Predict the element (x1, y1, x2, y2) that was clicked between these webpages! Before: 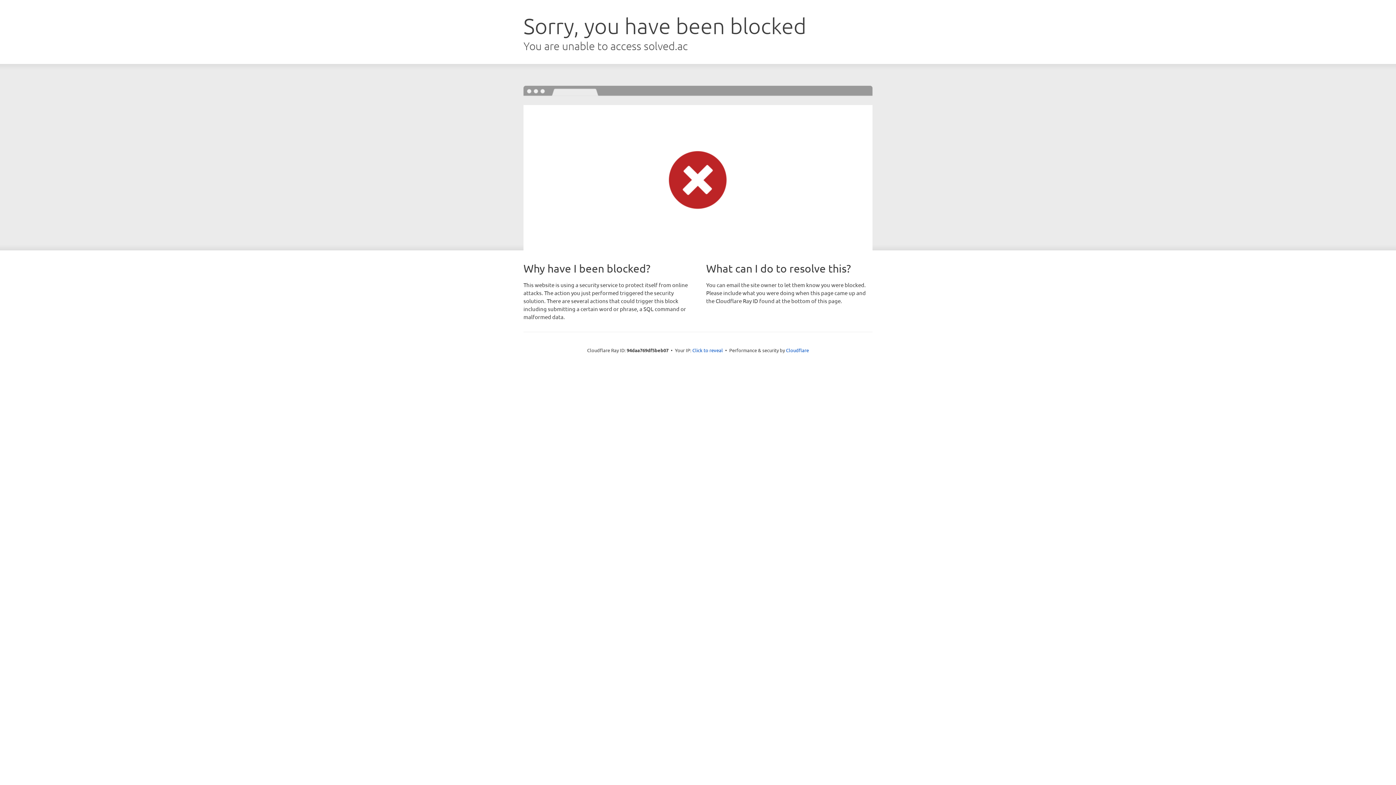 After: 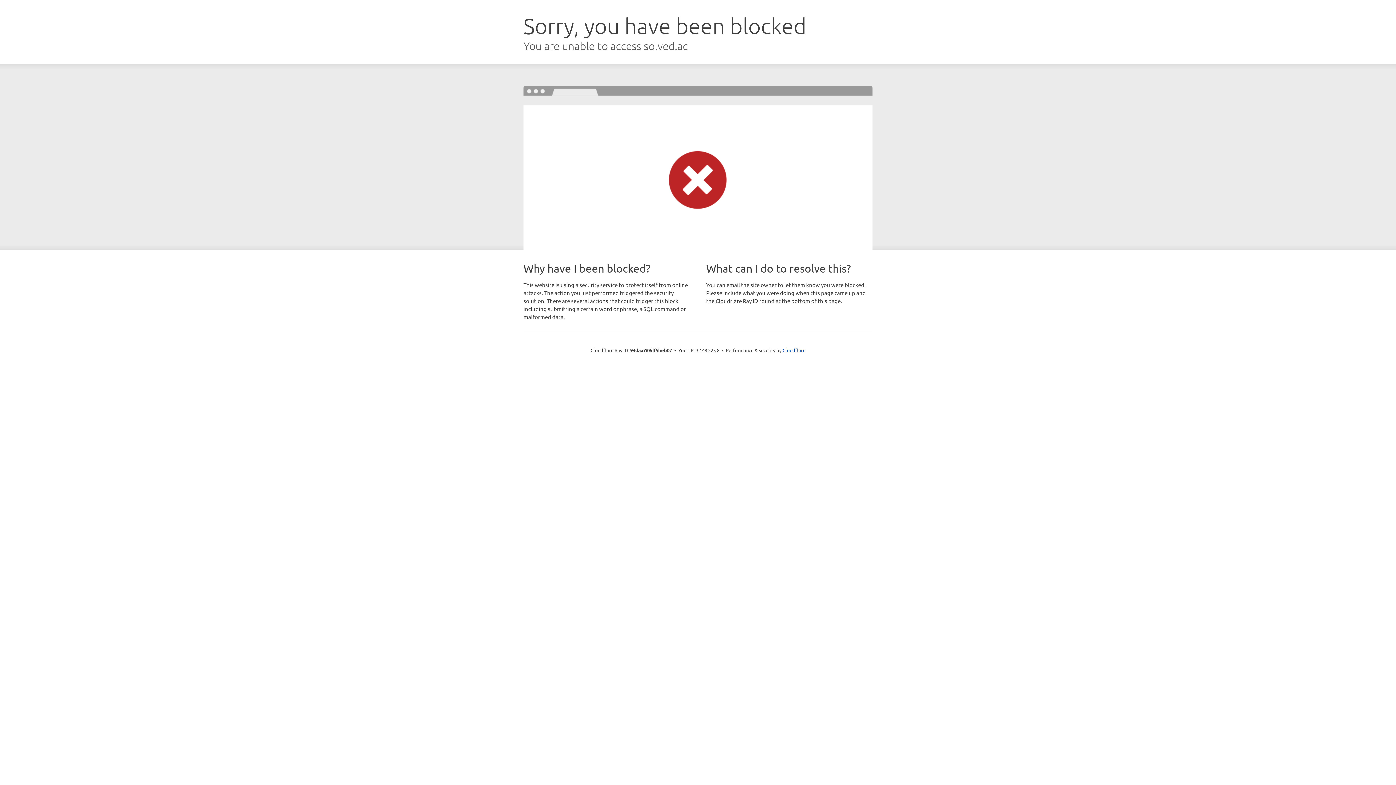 Action: label: Click to reveal bbox: (692, 346, 723, 353)